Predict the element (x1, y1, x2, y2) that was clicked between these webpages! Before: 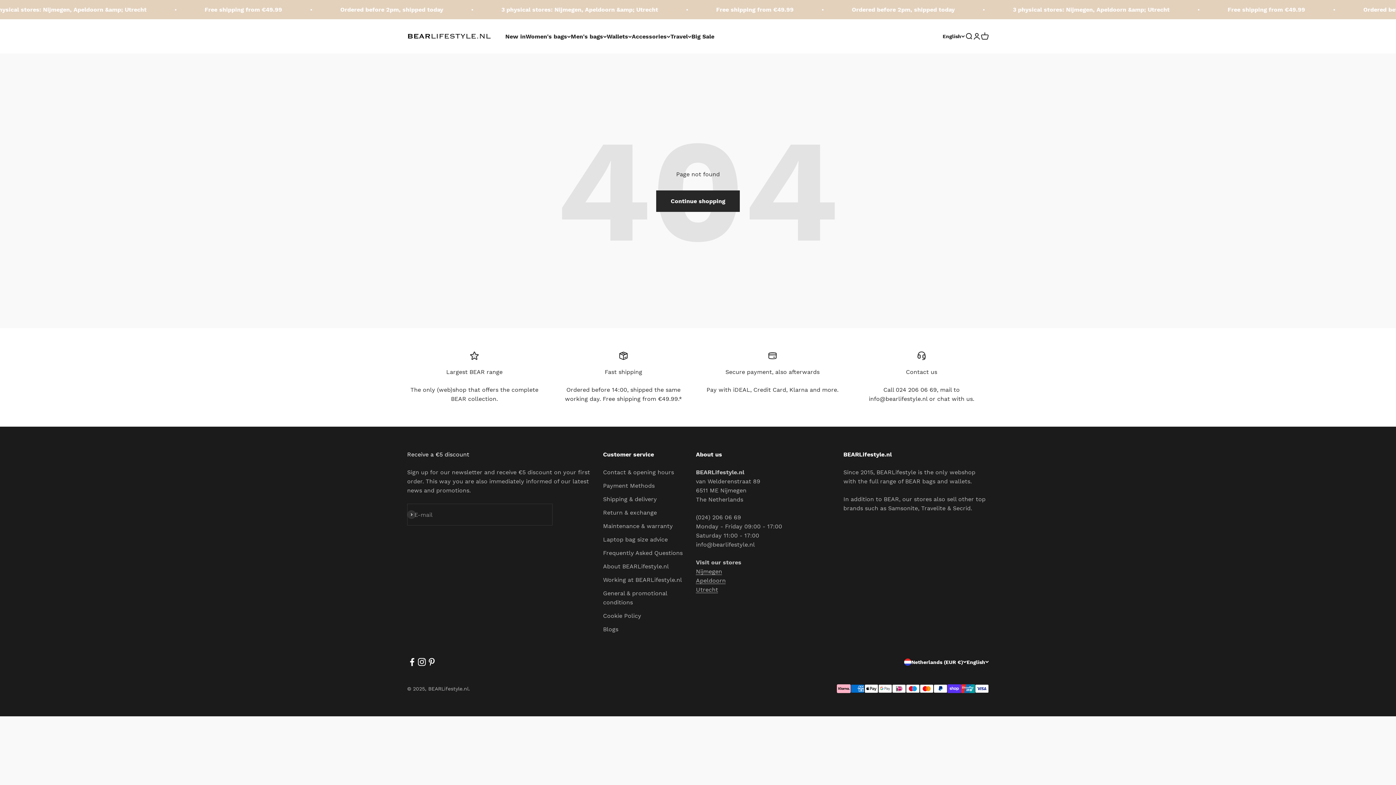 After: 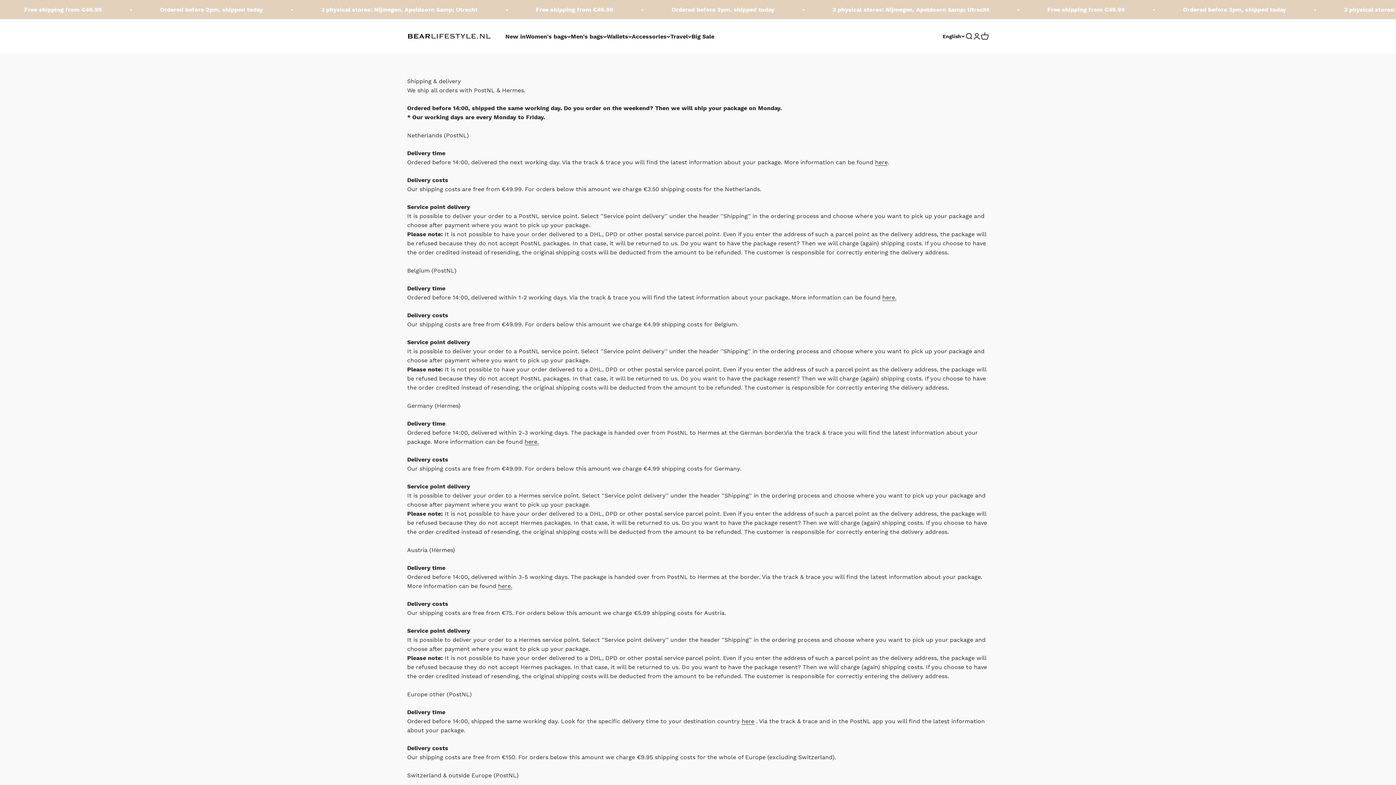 Action: bbox: (603, 495, 657, 504) label: Shipping & delivery